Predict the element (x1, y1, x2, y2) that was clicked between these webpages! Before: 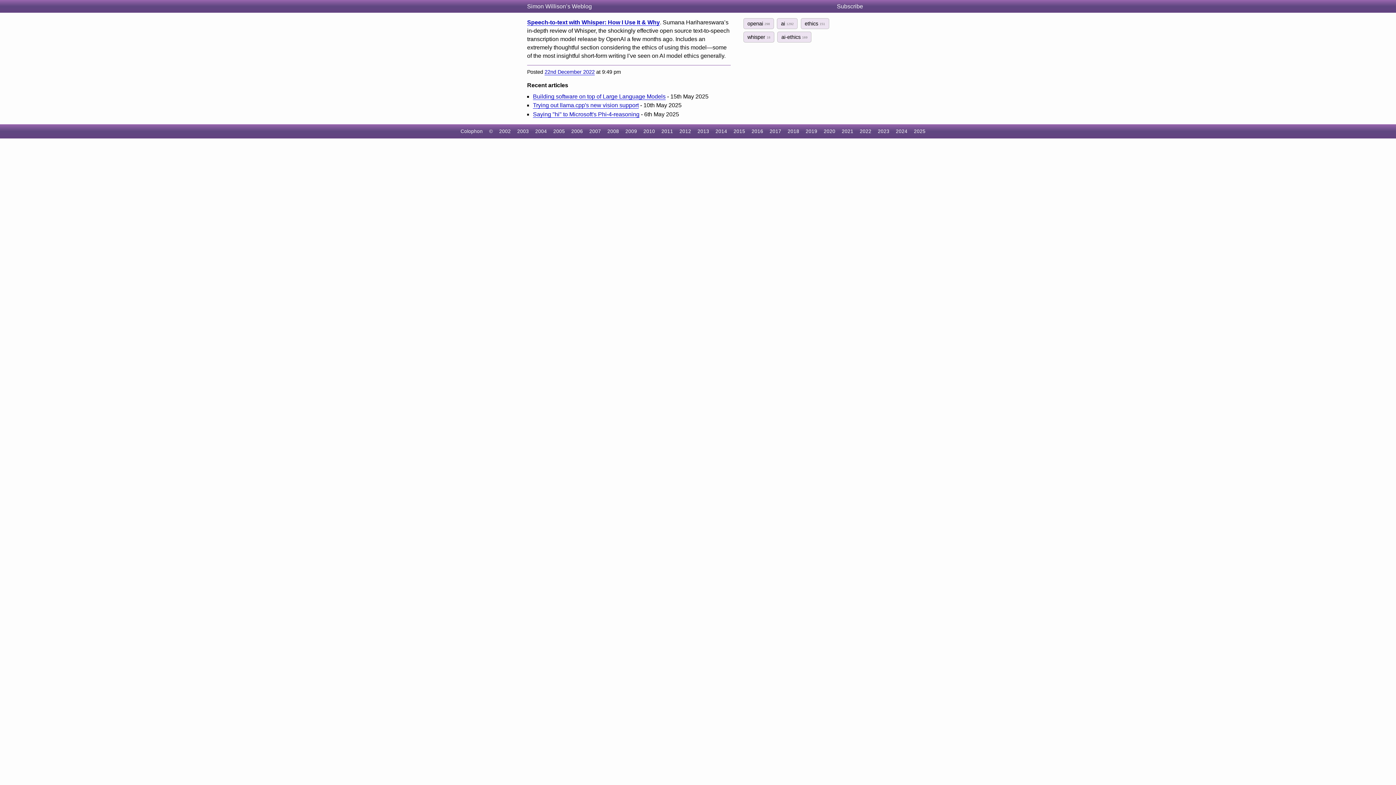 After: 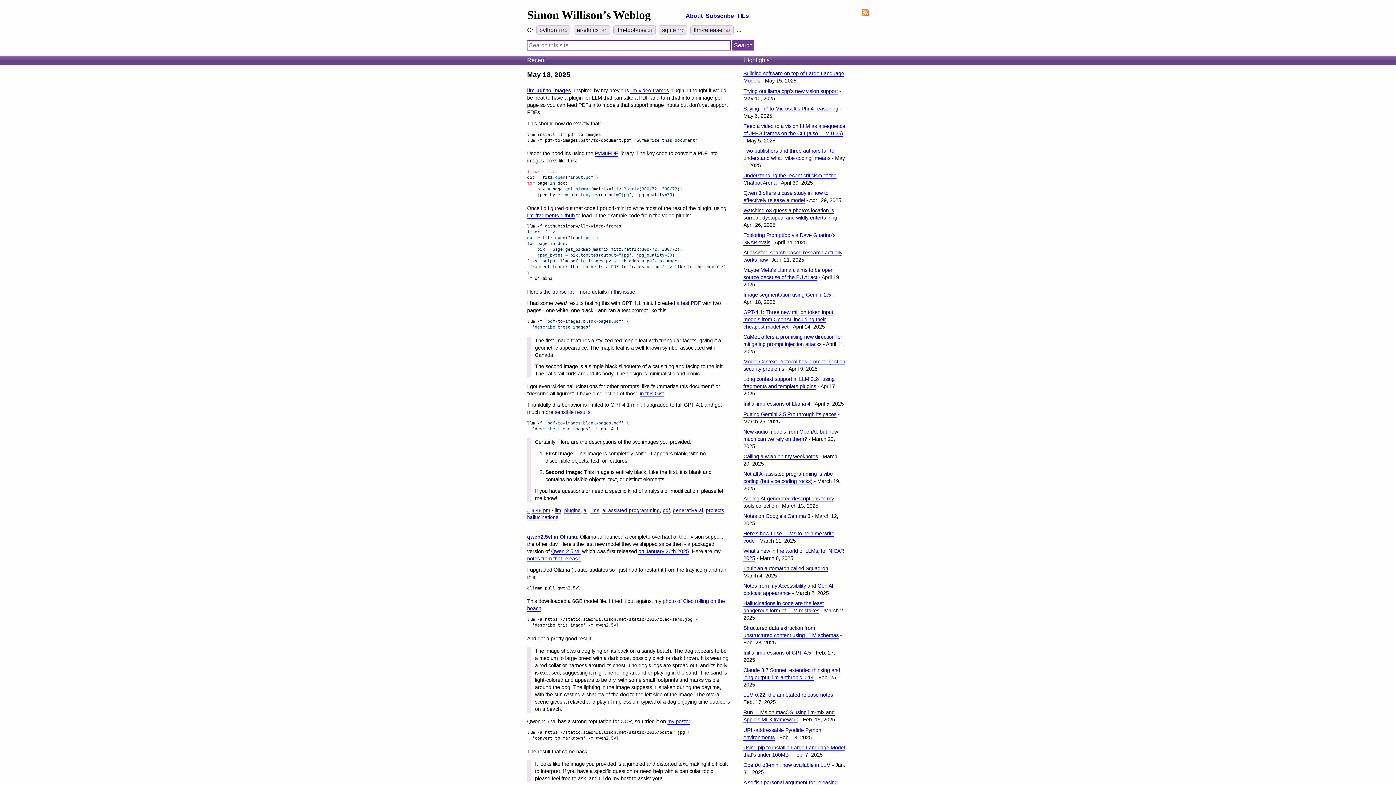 Action: bbox: (527, 3, 592, 9) label: Simon Willison’s Weblog